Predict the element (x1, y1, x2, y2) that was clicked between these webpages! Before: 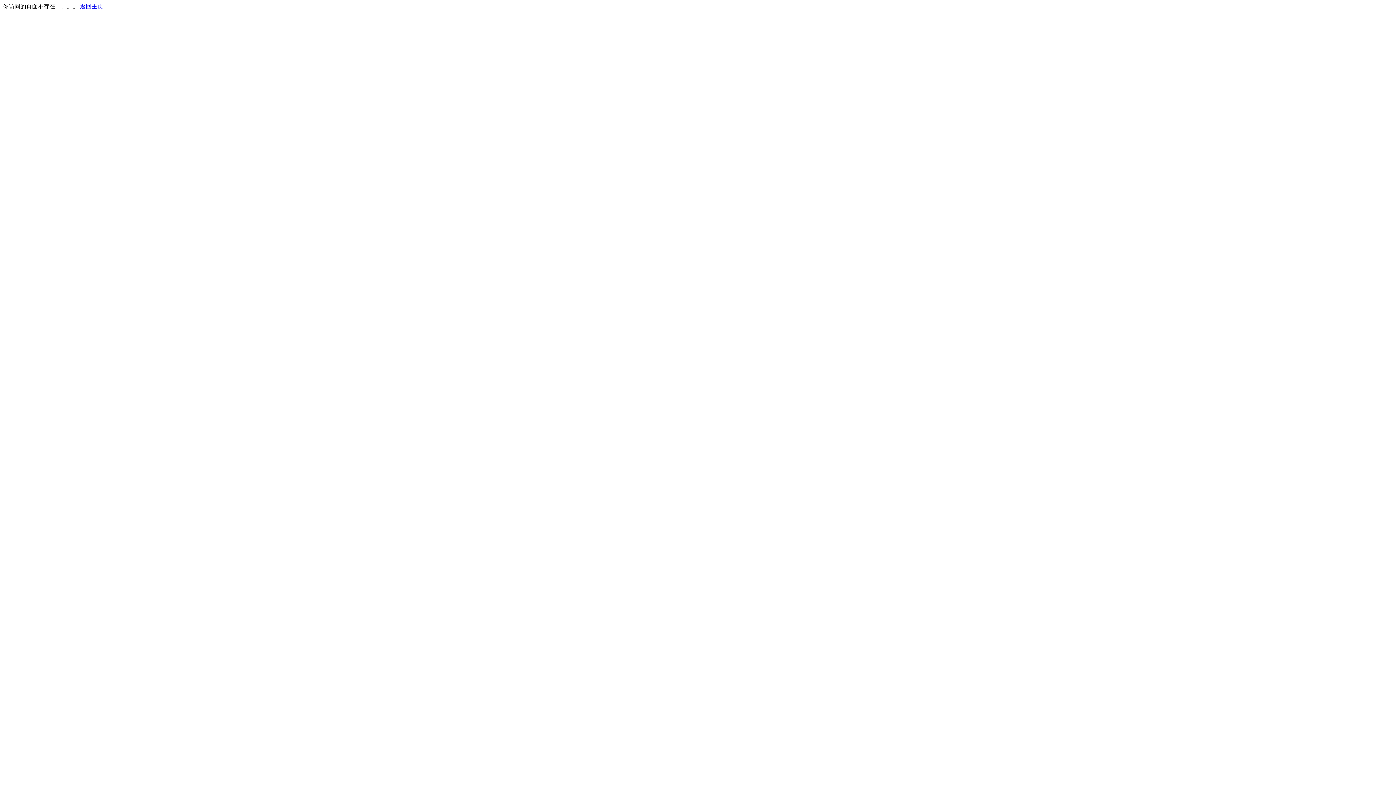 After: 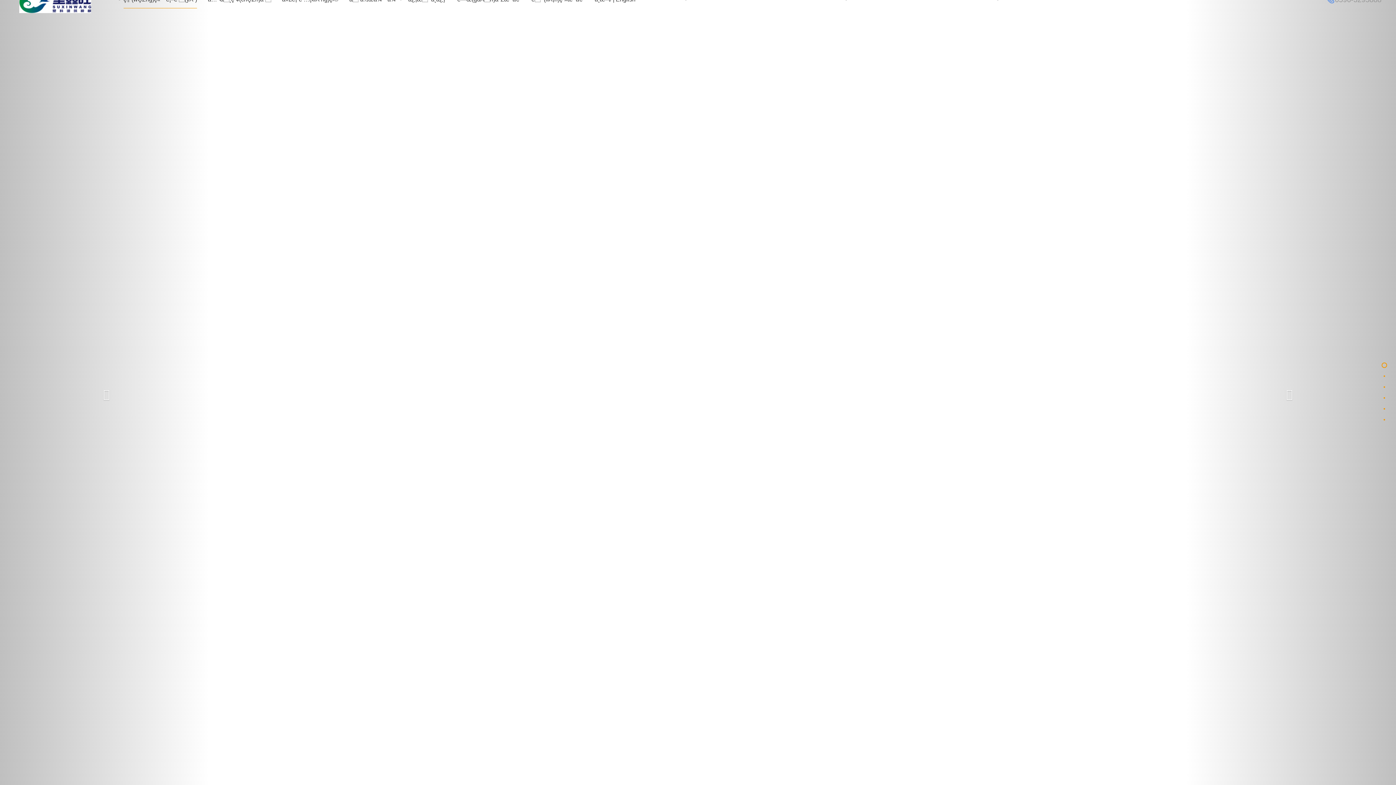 Action: label: 返回主页 bbox: (80, 3, 103, 9)